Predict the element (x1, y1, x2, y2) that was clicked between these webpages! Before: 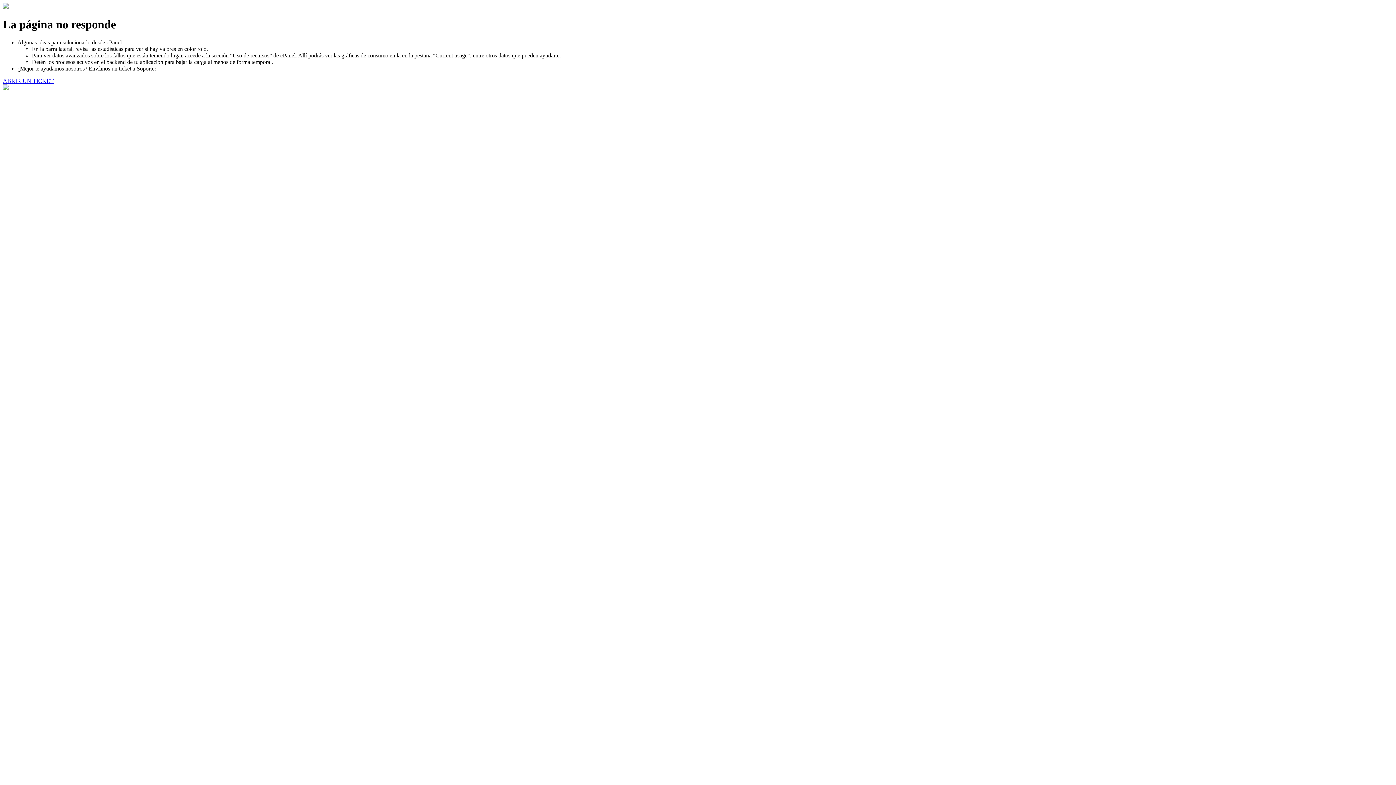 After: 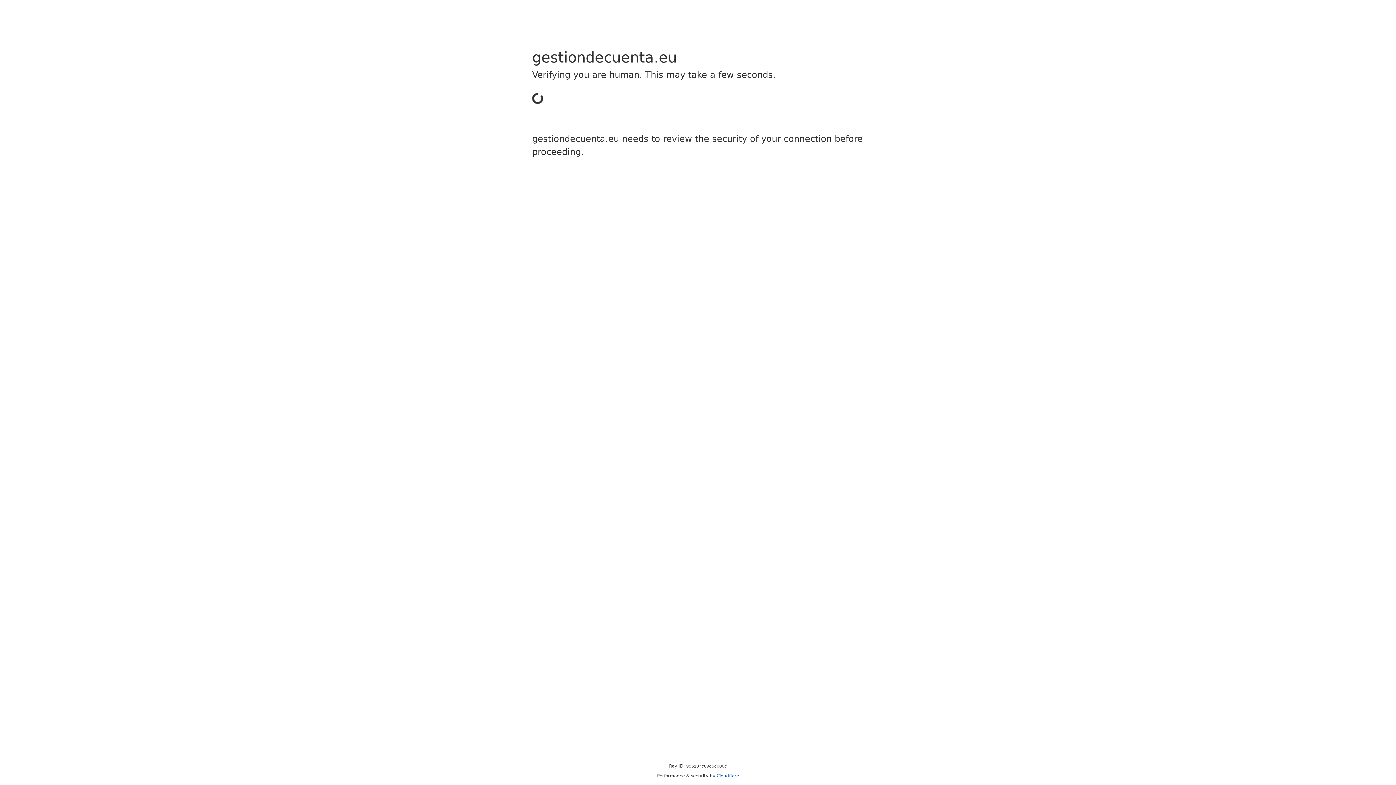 Action: label: ABRIR UN TICKET bbox: (2, 77, 53, 83)